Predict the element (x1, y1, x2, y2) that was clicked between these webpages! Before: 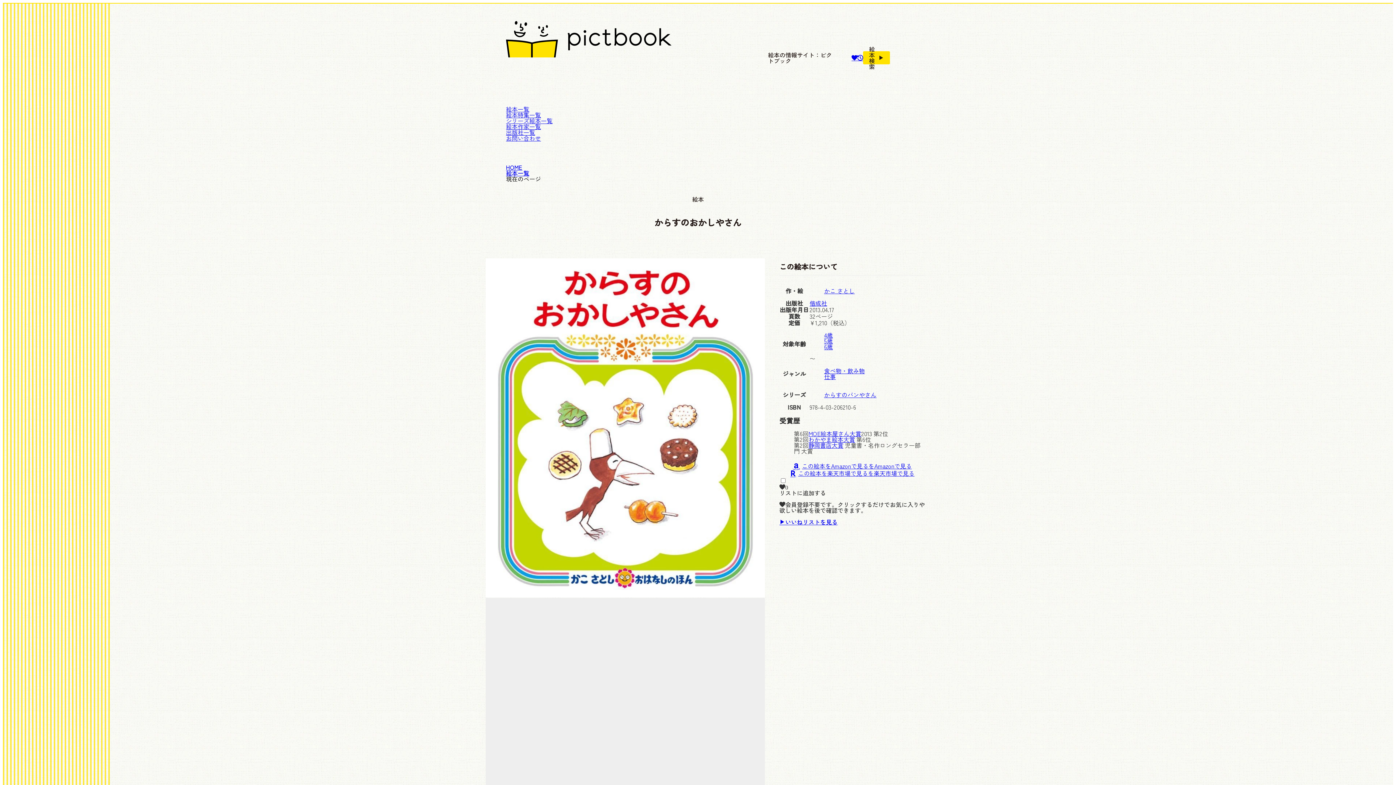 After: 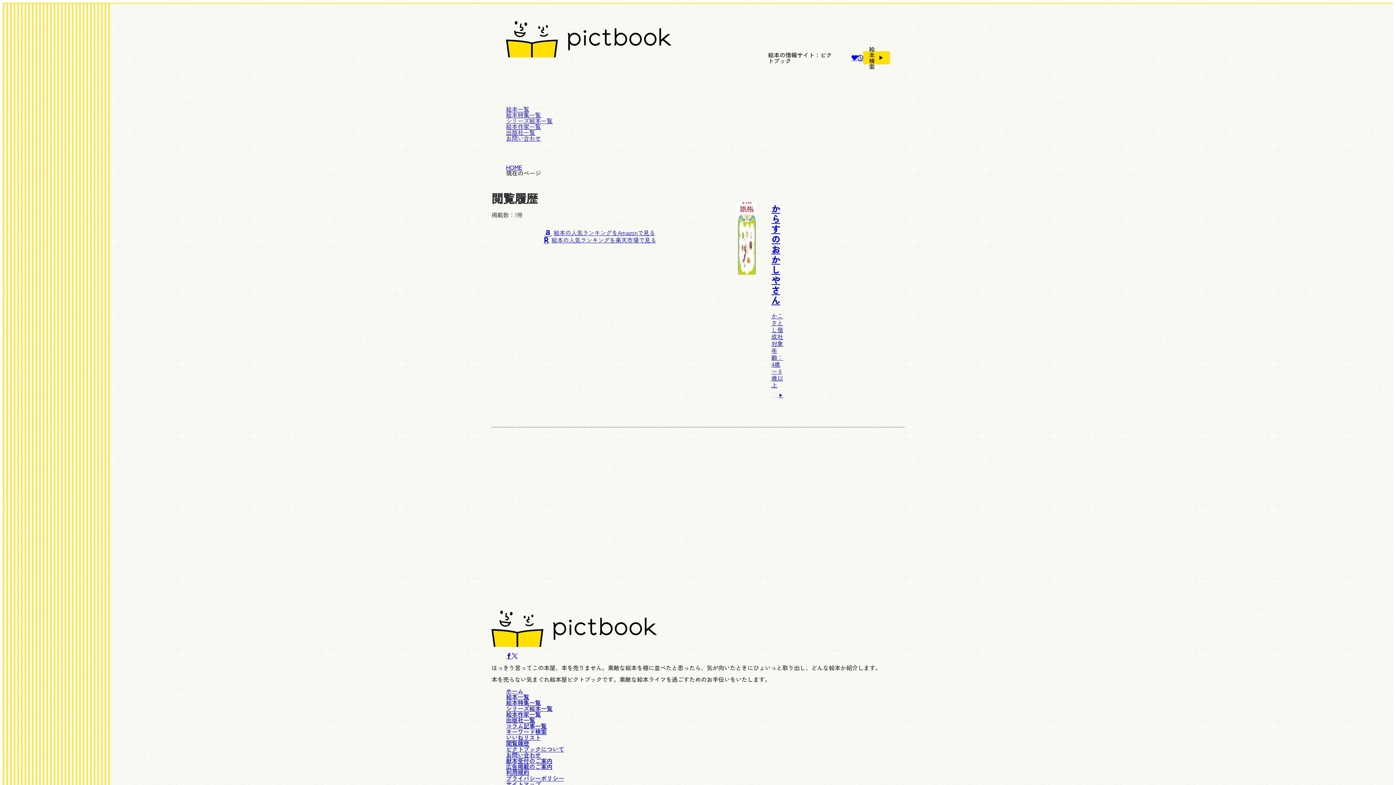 Action: bbox: (857, 53, 863, 62) label: 閲覧履歴を見る